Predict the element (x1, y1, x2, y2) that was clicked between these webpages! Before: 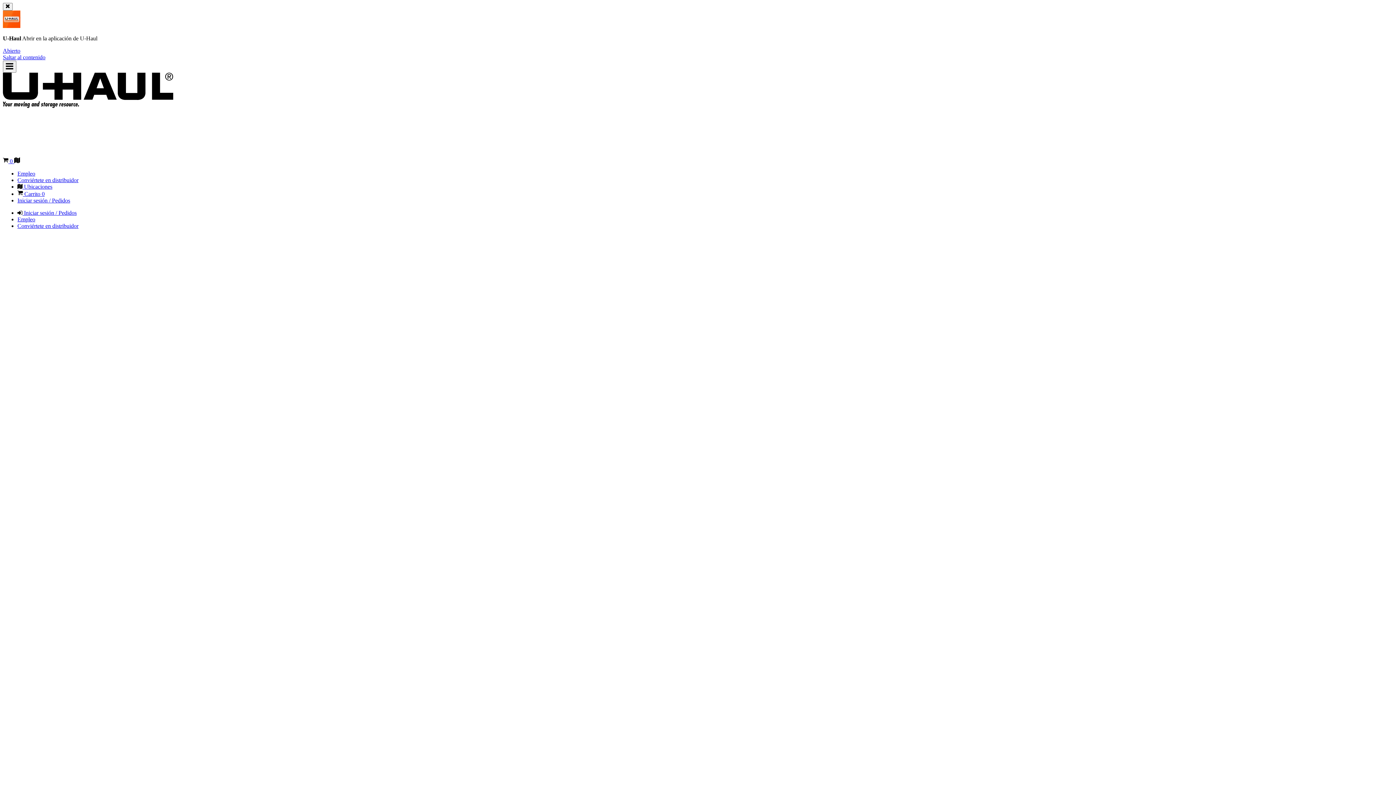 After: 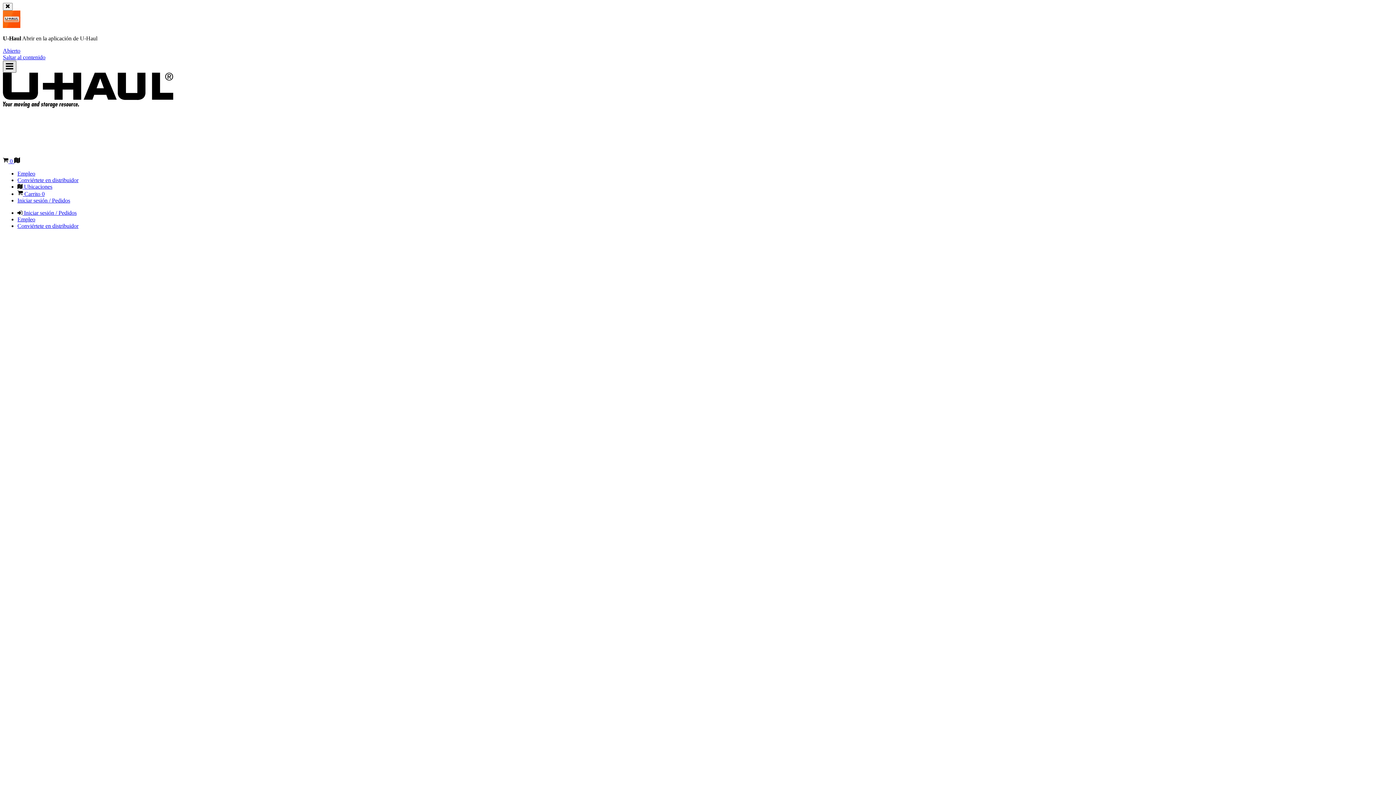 Action: label: Menú principal bbox: (2, 60, 16, 72)